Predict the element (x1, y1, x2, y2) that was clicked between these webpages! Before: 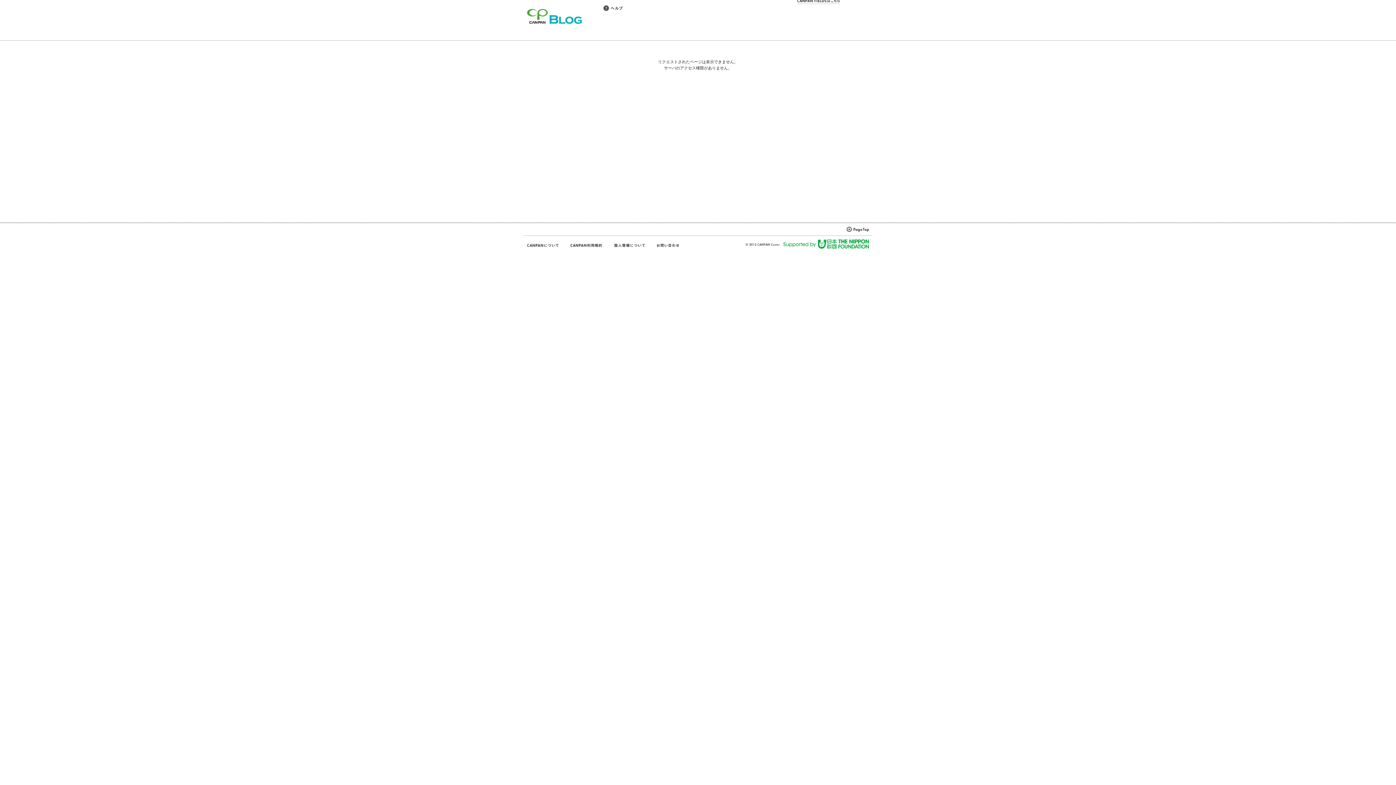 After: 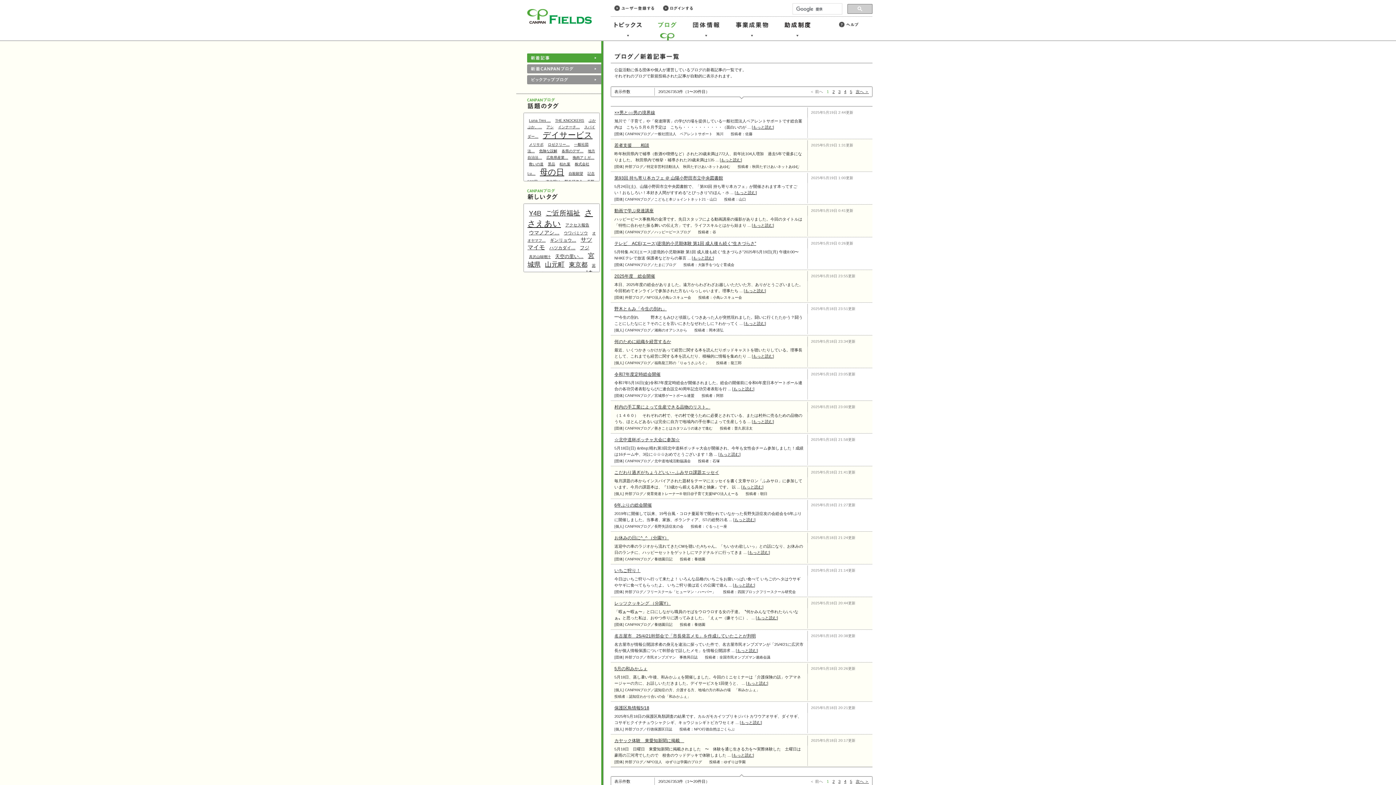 Action: bbox: (527, 20, 582, 25)